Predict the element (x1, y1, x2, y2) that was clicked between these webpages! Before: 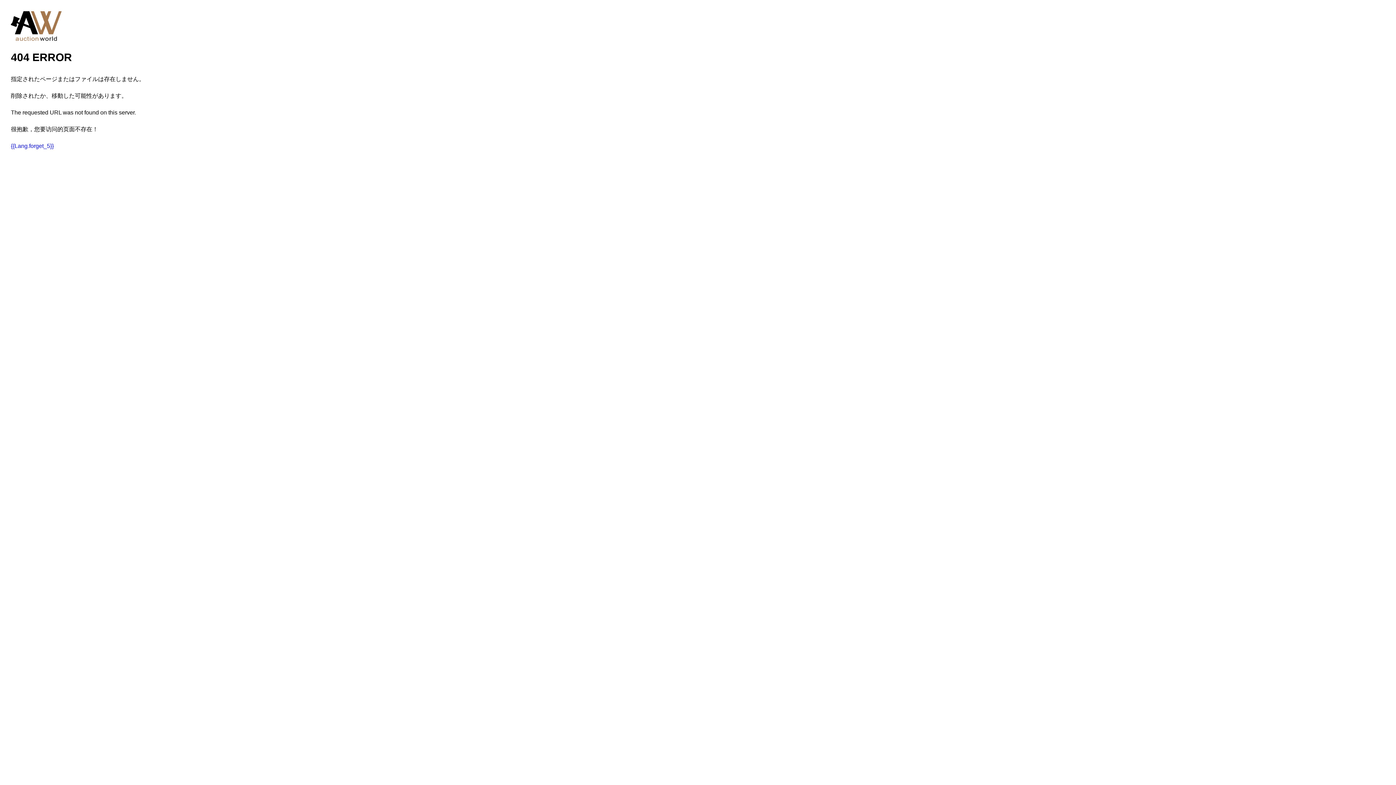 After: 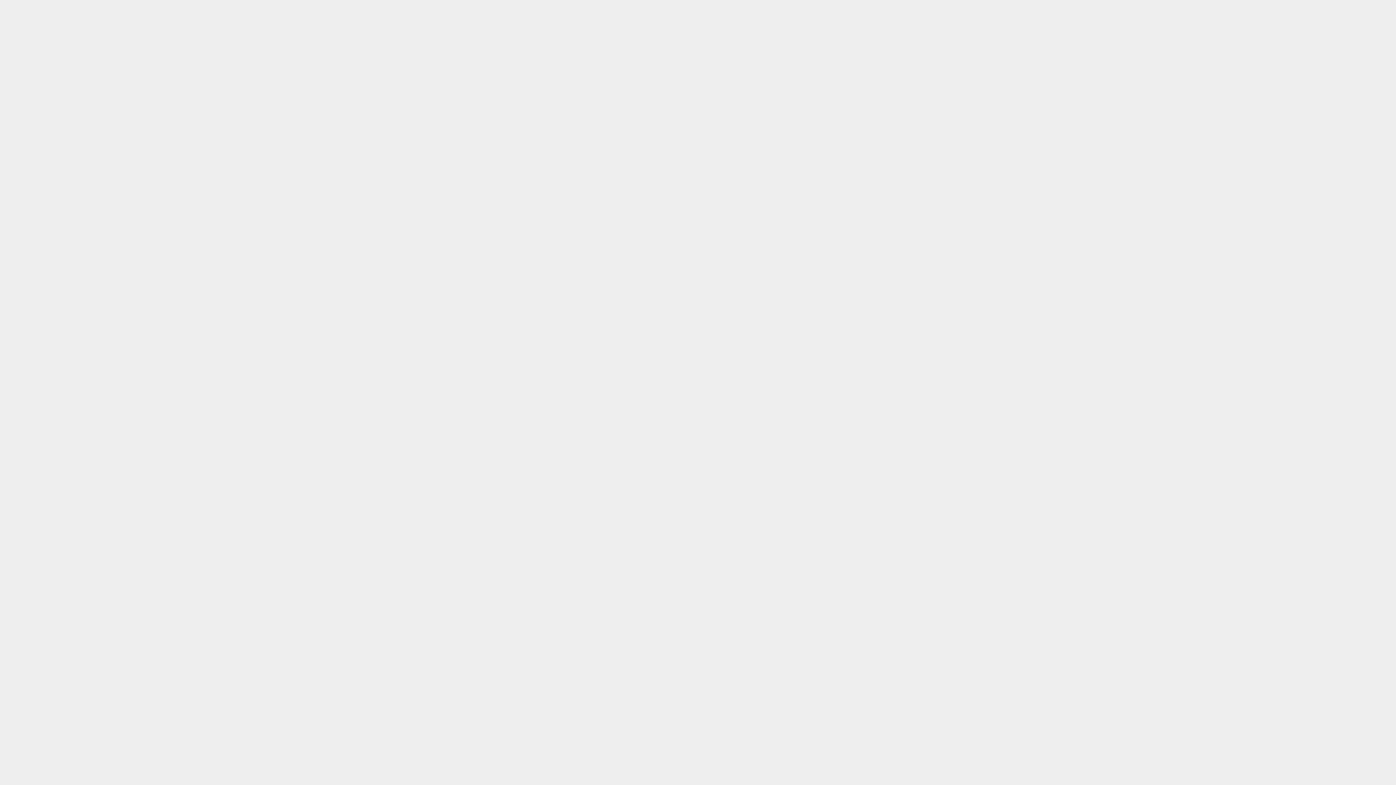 Action: label: {{Lang.forget_5}} bbox: (10, 143, 53, 149)